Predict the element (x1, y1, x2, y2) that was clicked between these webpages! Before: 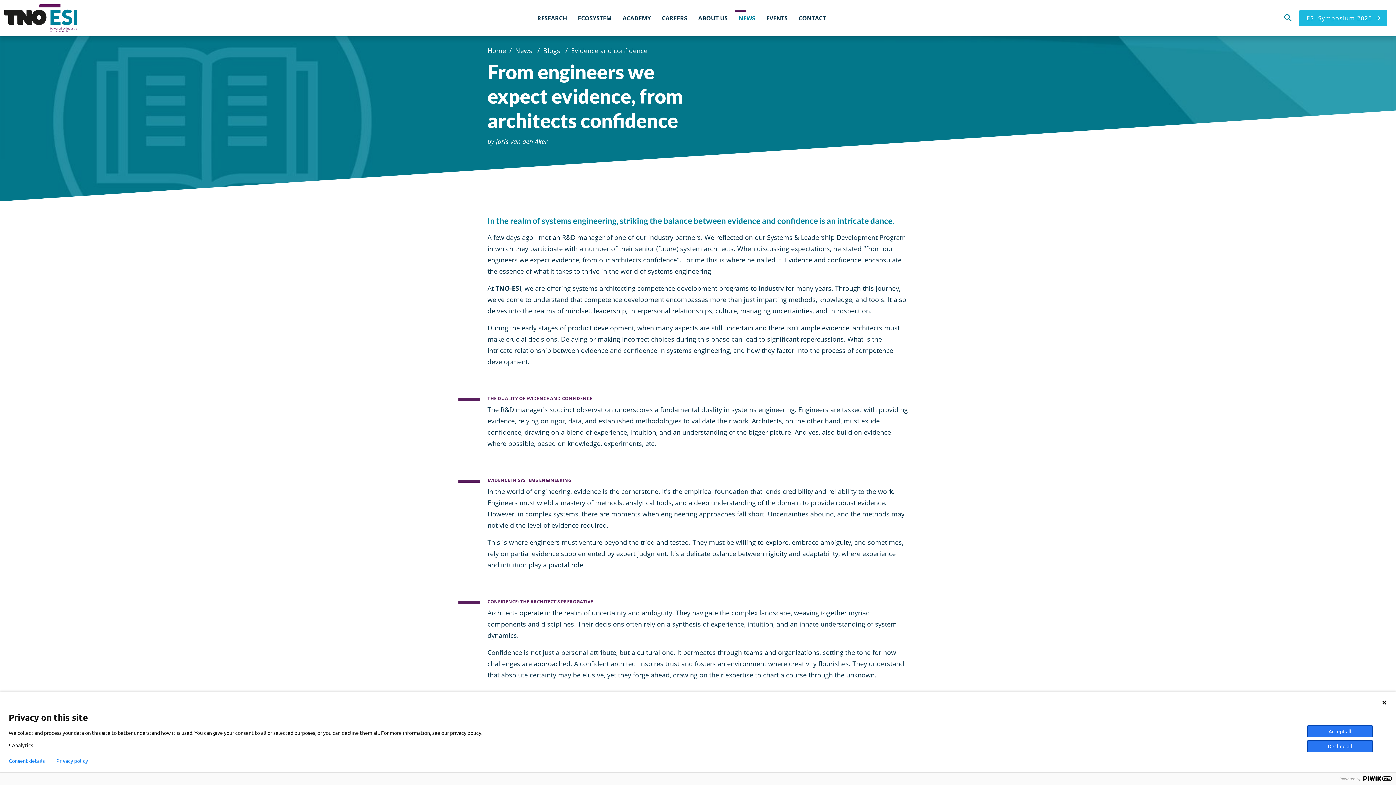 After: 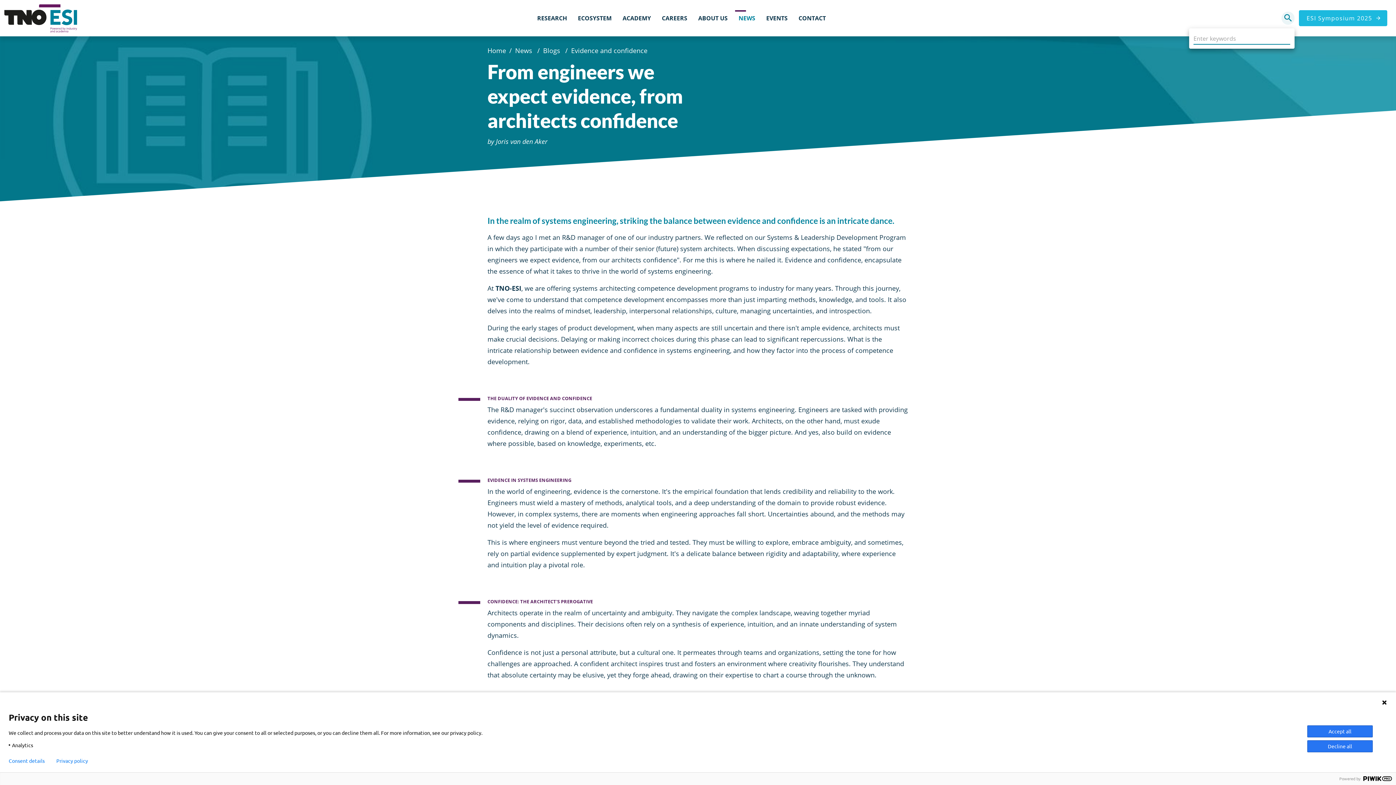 Action: bbox: (1281, 11, 1294, 24)